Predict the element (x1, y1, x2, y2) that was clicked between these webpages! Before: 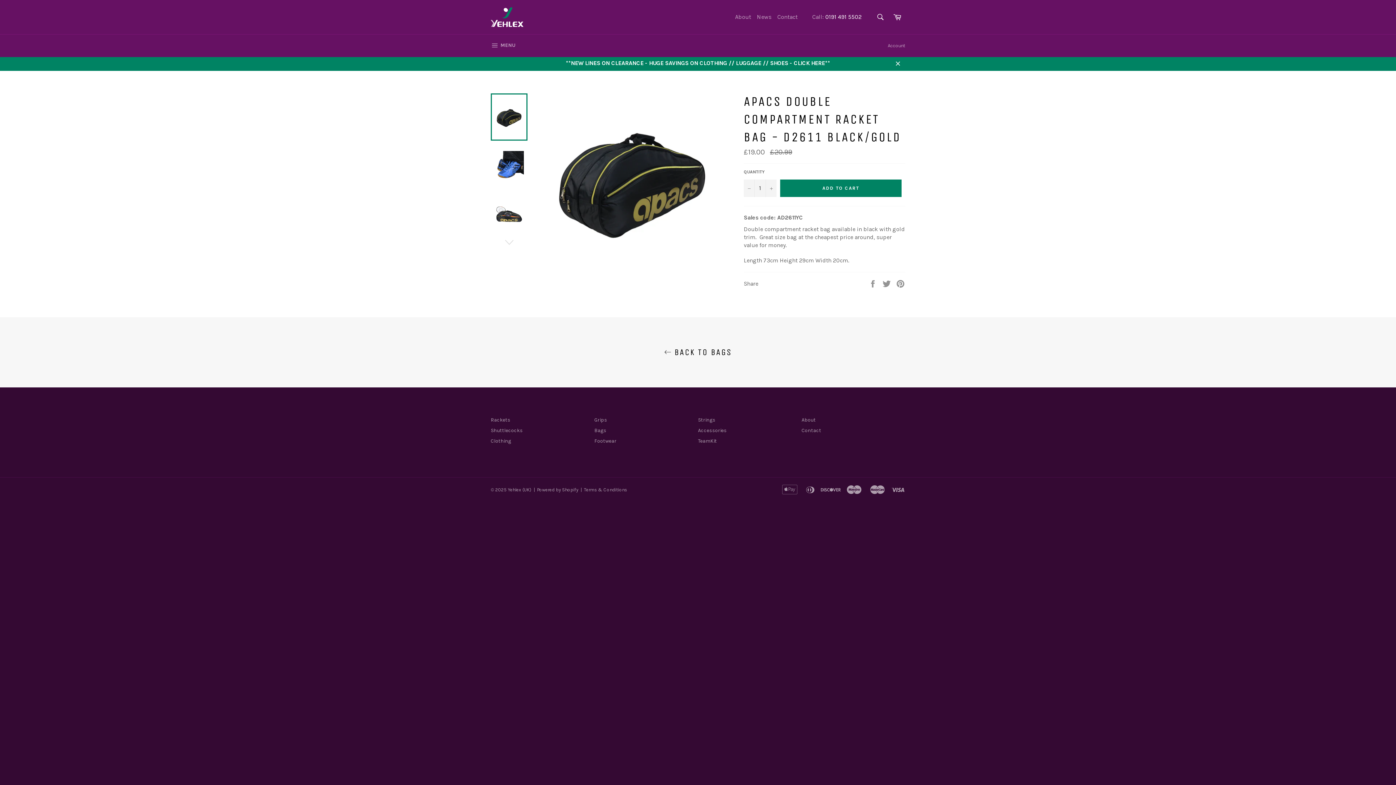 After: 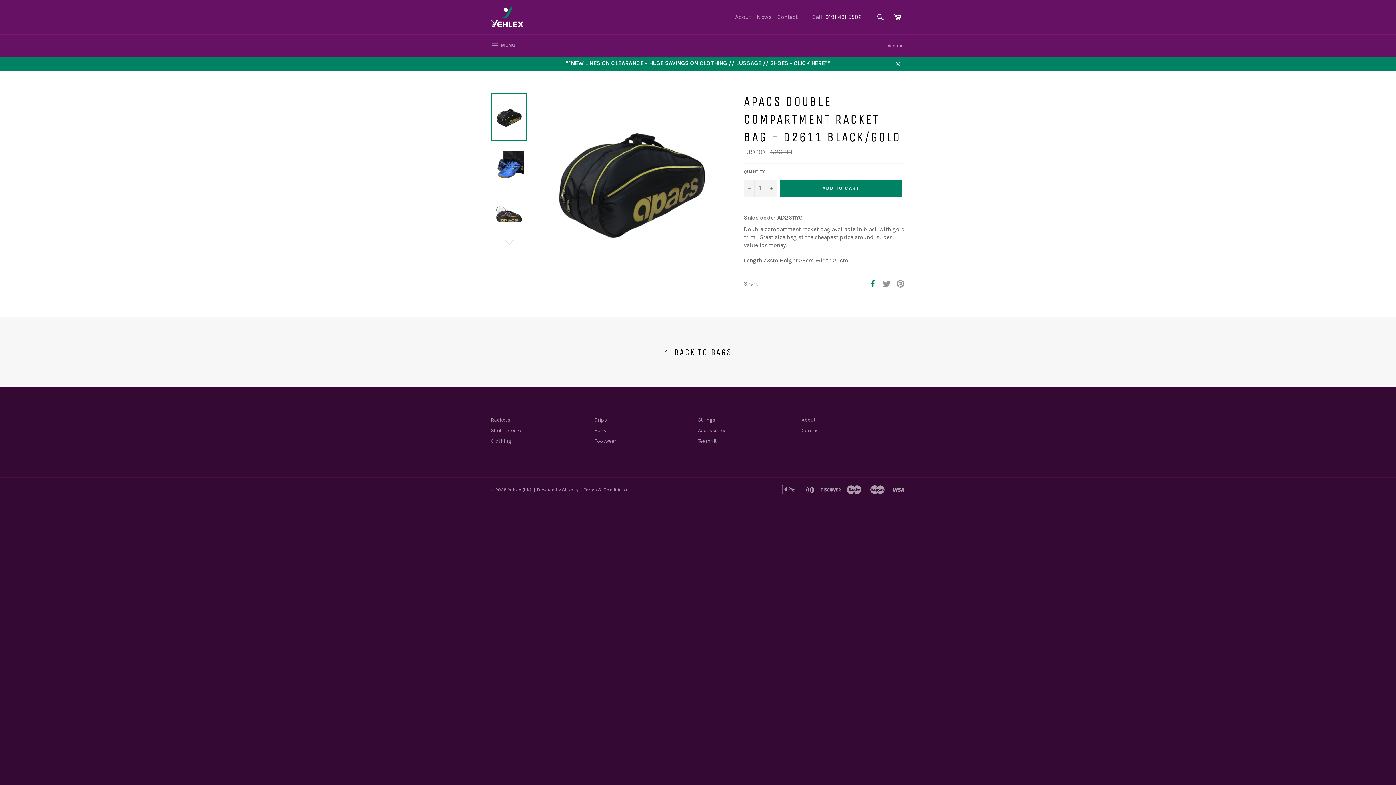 Action: label:  
Share on Facebook bbox: (868, 279, 878, 286)